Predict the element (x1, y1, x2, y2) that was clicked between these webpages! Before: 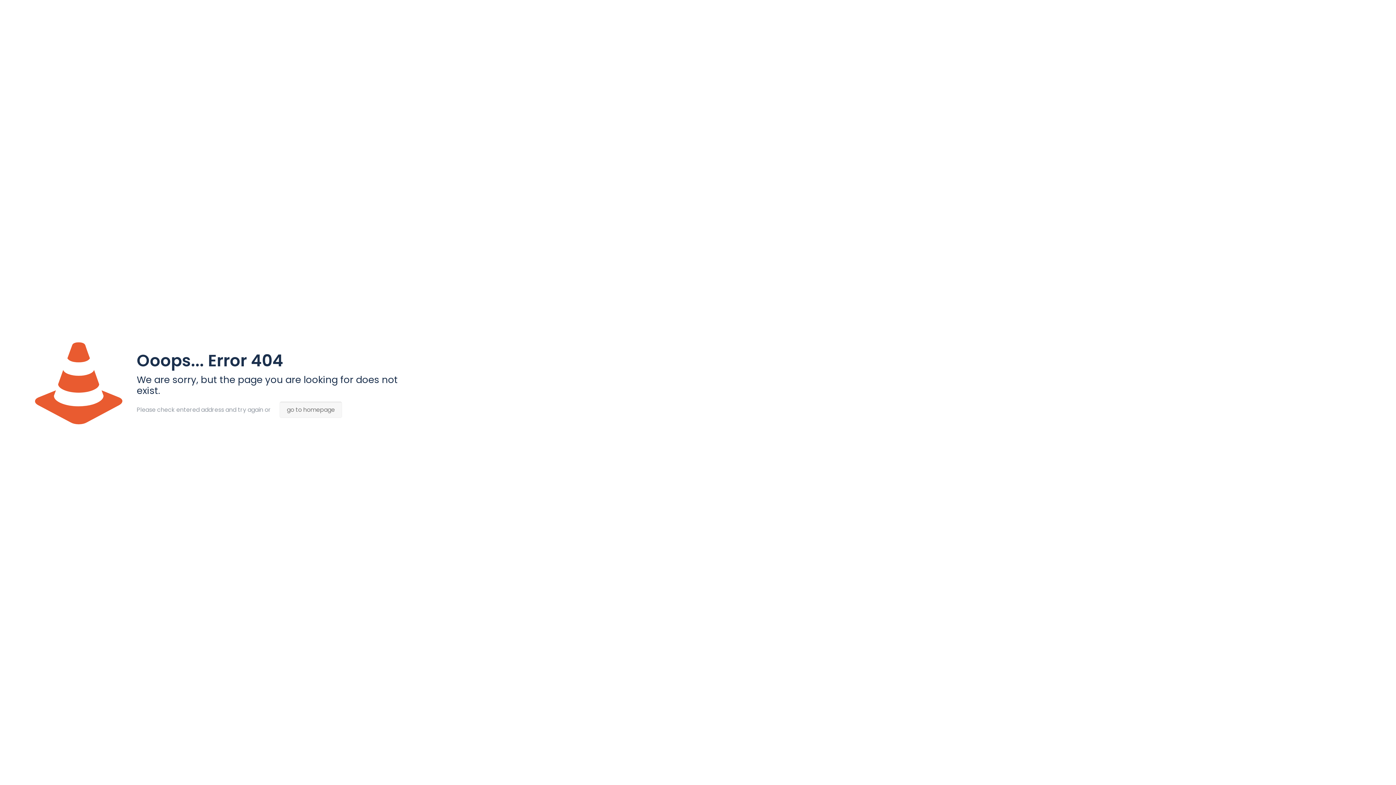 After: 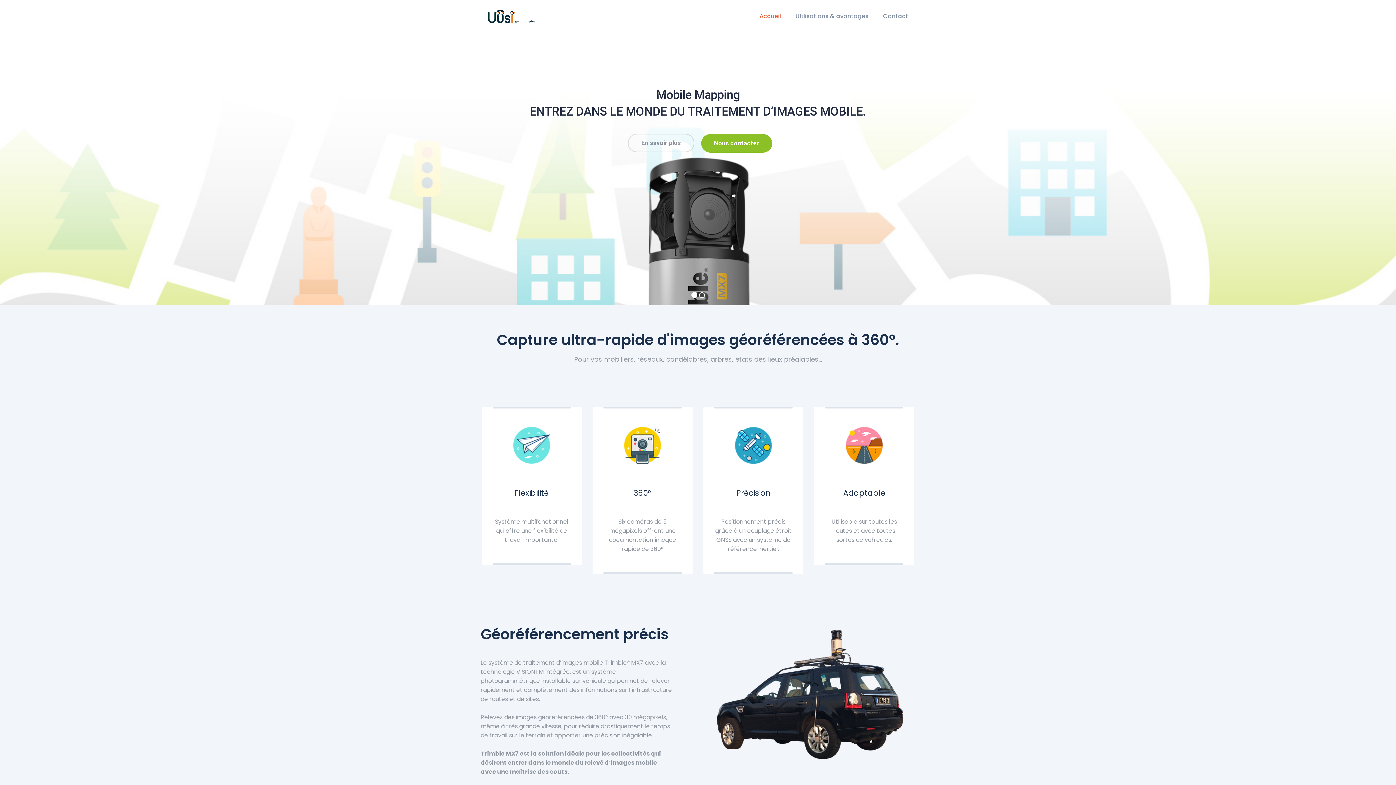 Action: bbox: (279, 401, 342, 418) label: go to homepage